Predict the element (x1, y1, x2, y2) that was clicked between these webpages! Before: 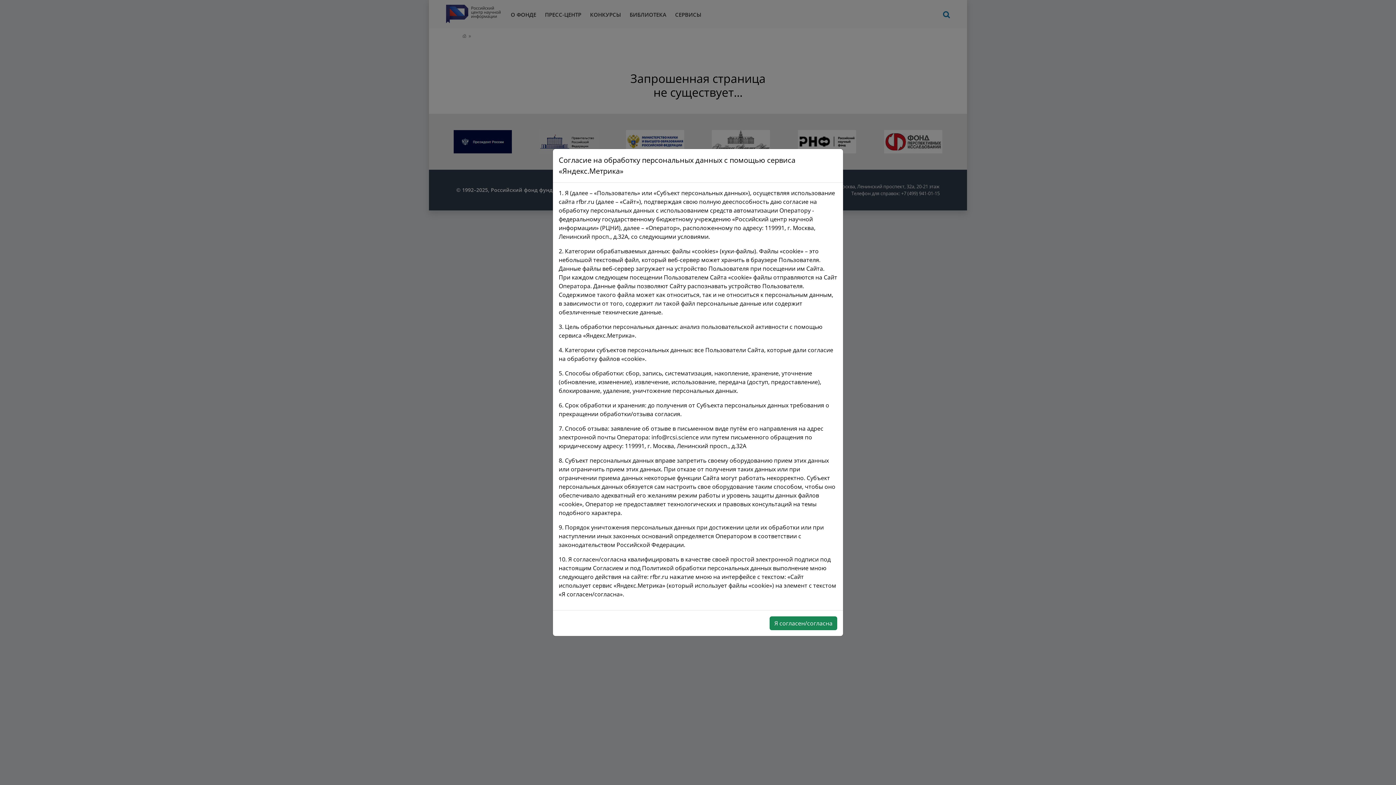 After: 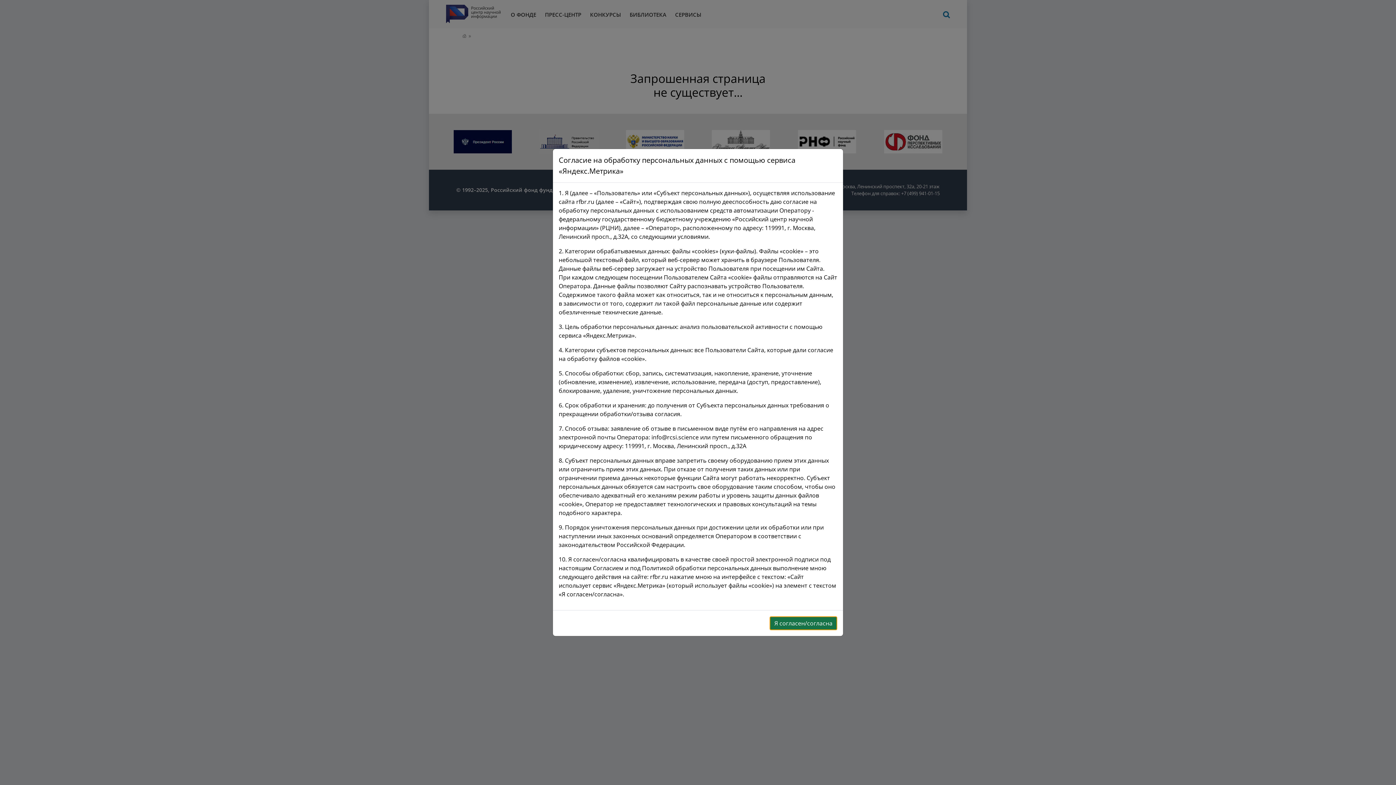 Action: bbox: (769, 616, 837, 630) label: Я согласен/согласна